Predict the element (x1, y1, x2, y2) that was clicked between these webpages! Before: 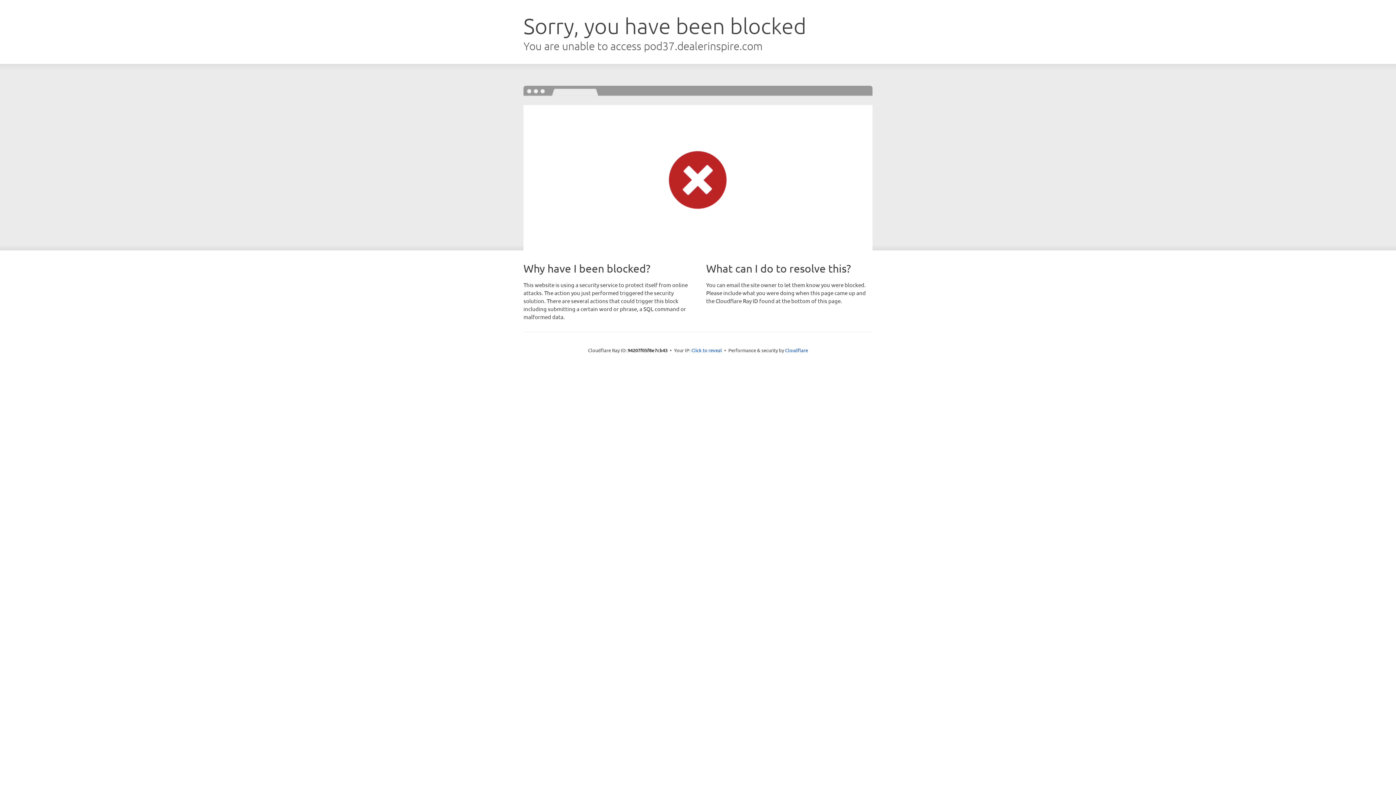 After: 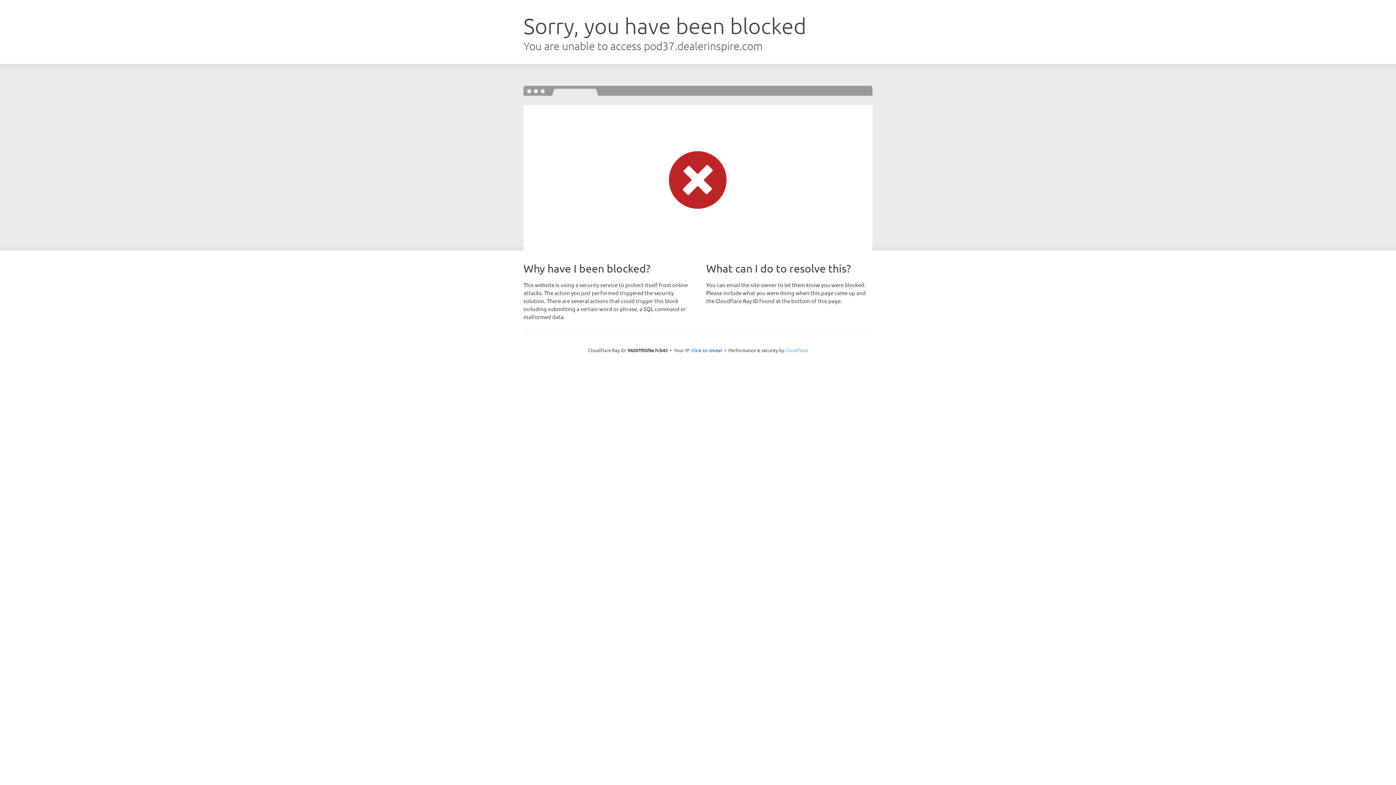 Action: label: Cloudflare bbox: (785, 347, 808, 353)